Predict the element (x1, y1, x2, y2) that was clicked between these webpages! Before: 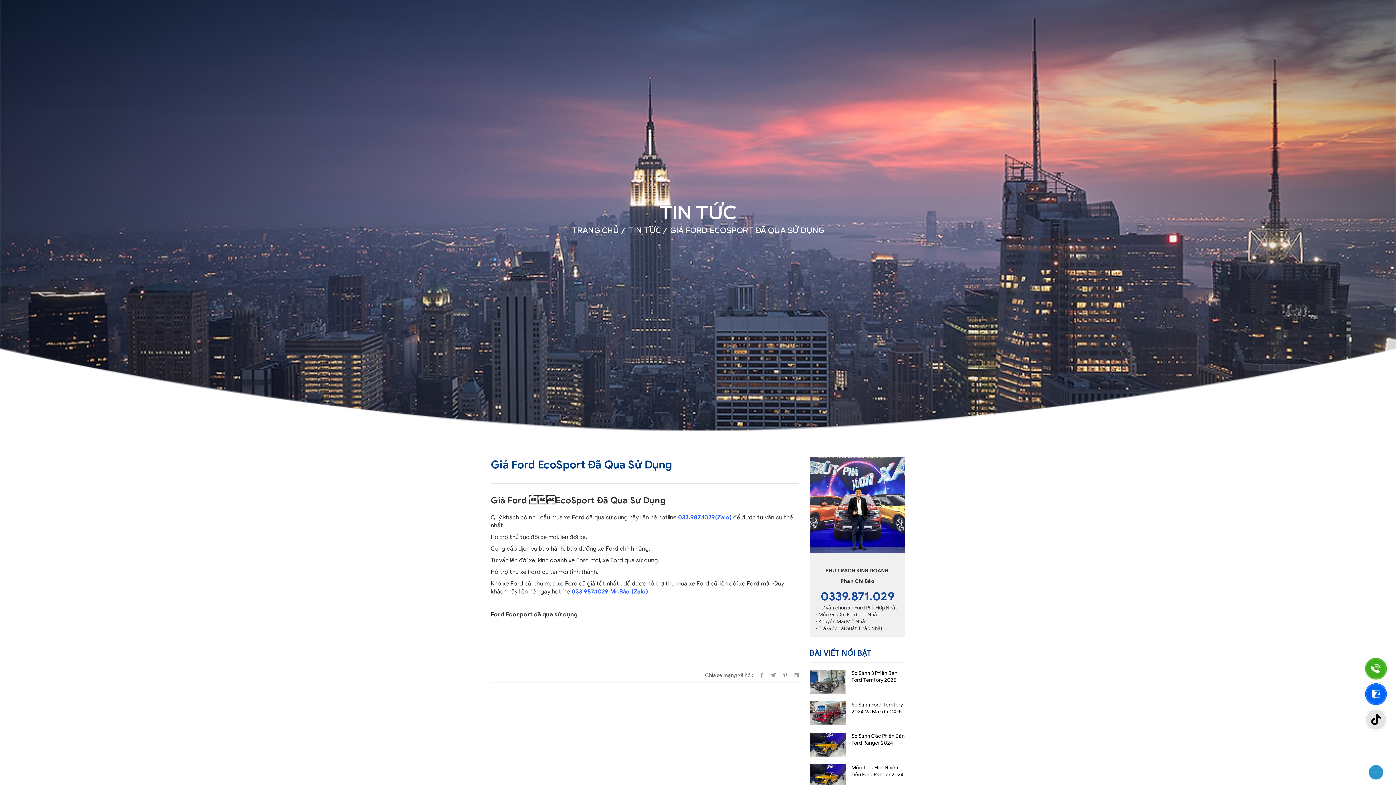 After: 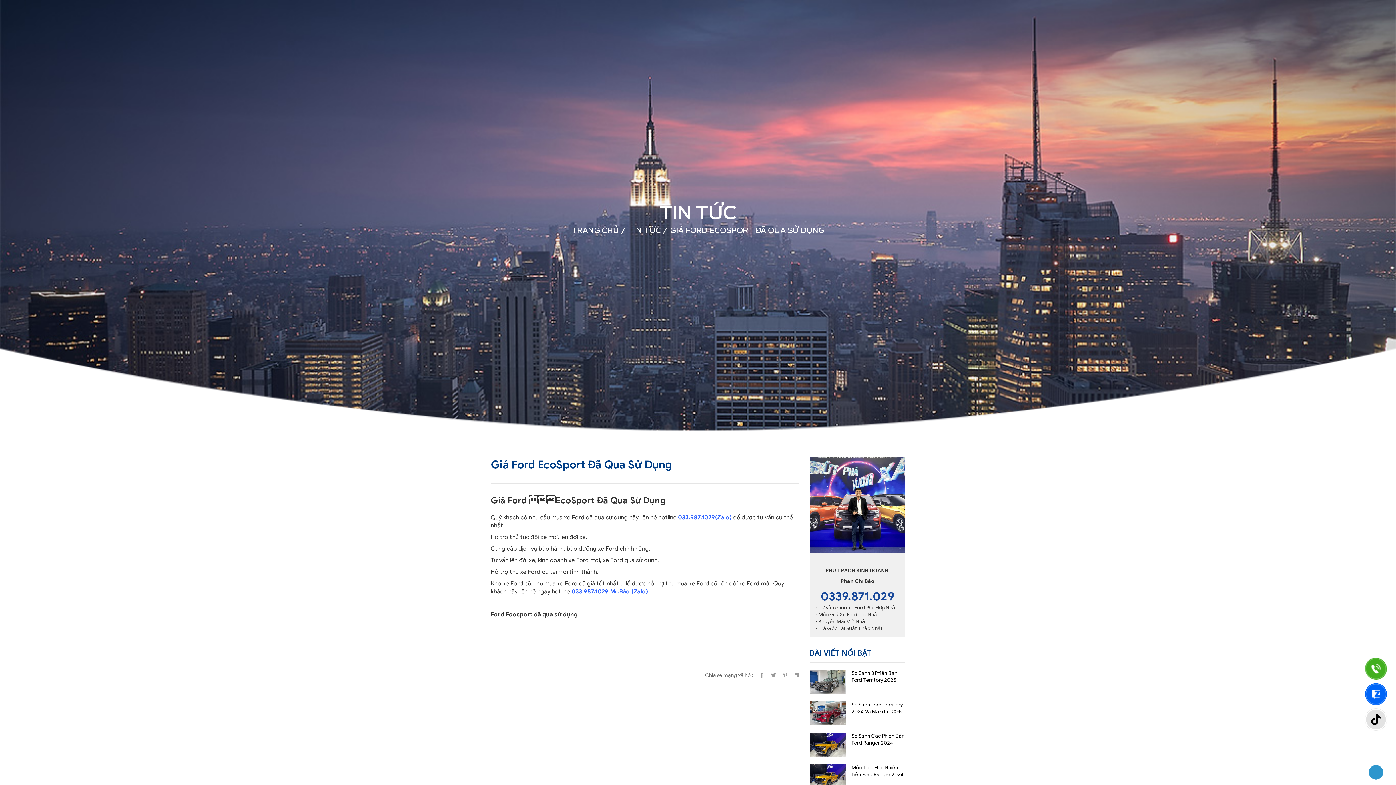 Action: bbox: (1365, 683, 1387, 705)